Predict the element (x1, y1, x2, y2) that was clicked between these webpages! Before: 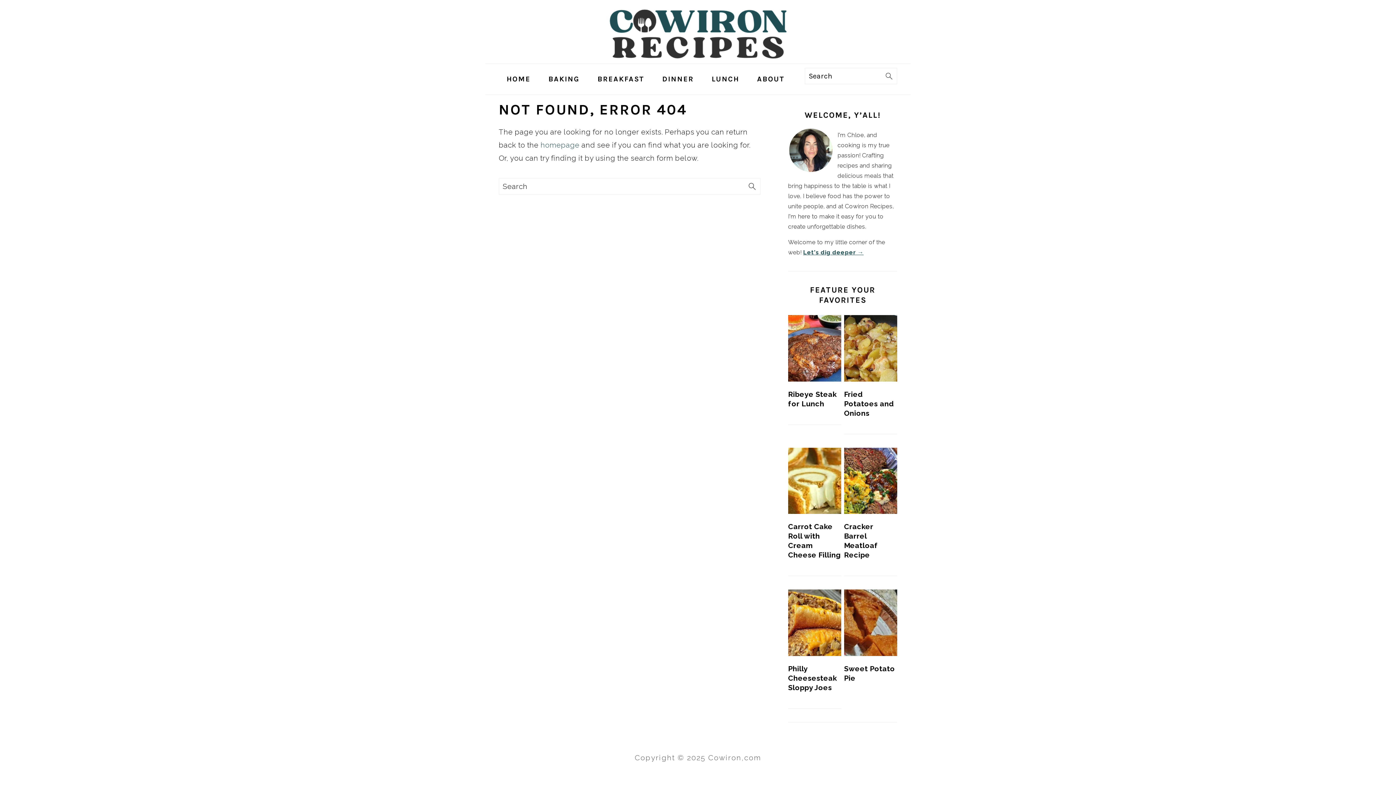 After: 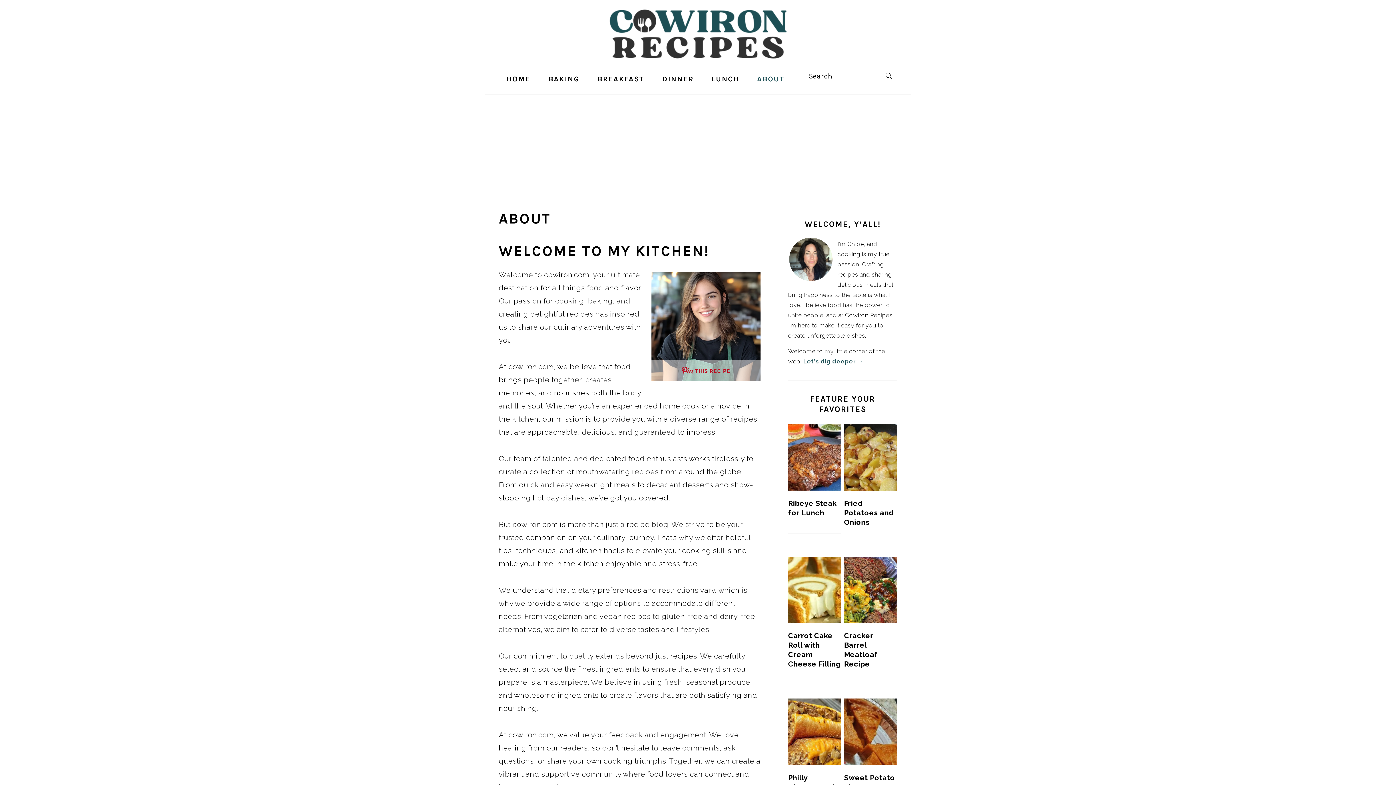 Action: label: Let's dig deeper → bbox: (803, 249, 863, 256)